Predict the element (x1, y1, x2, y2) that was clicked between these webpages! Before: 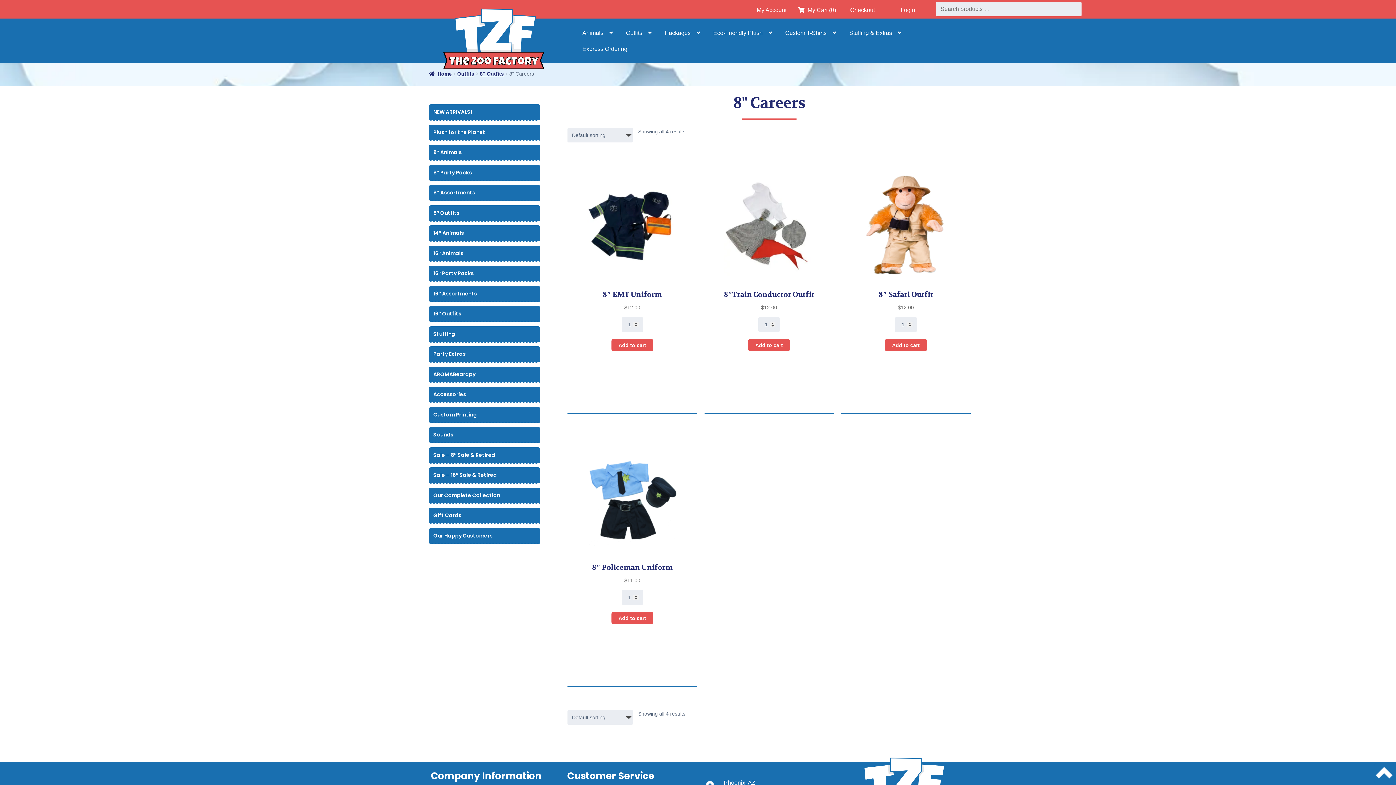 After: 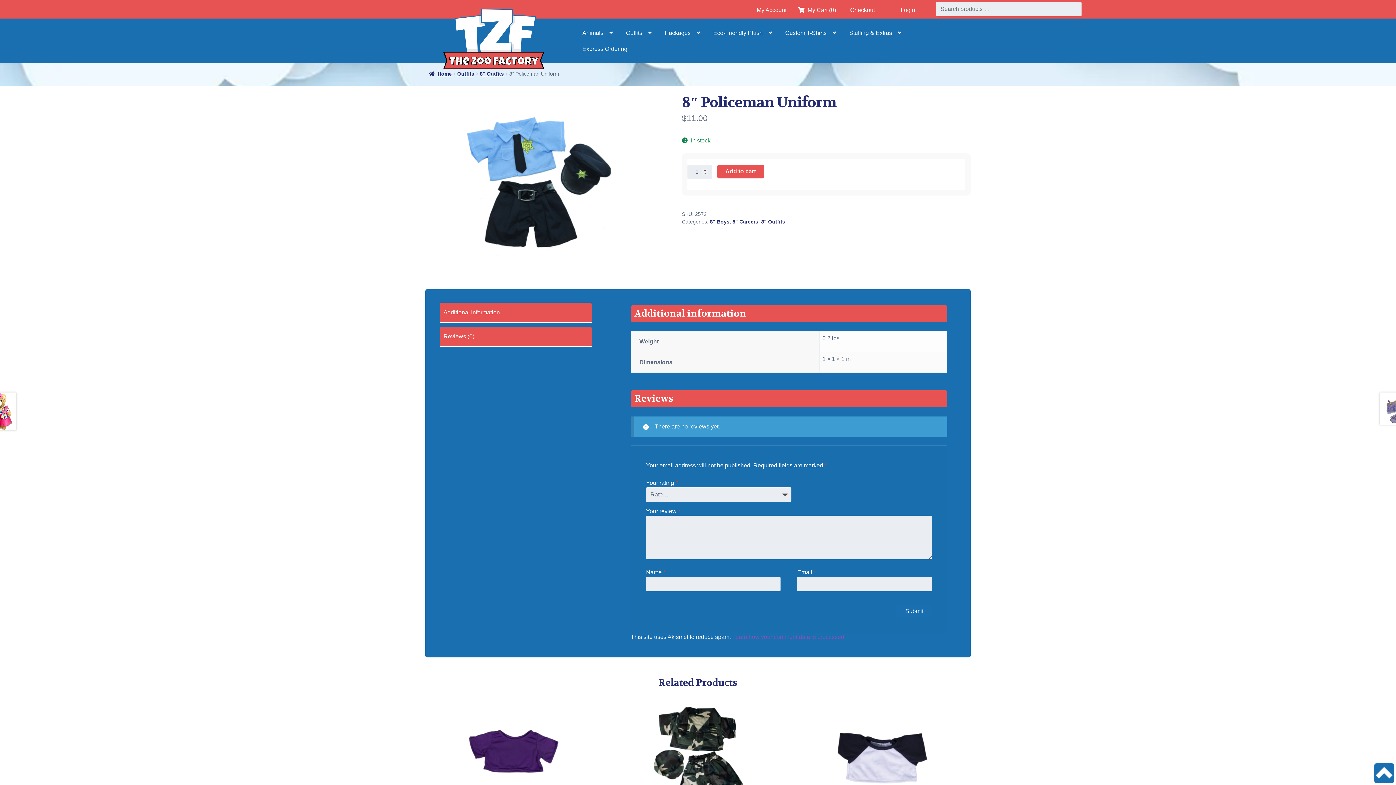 Action: label: 8″ Policeman Uniform
$11.00 bbox: (567, 435, 697, 584)